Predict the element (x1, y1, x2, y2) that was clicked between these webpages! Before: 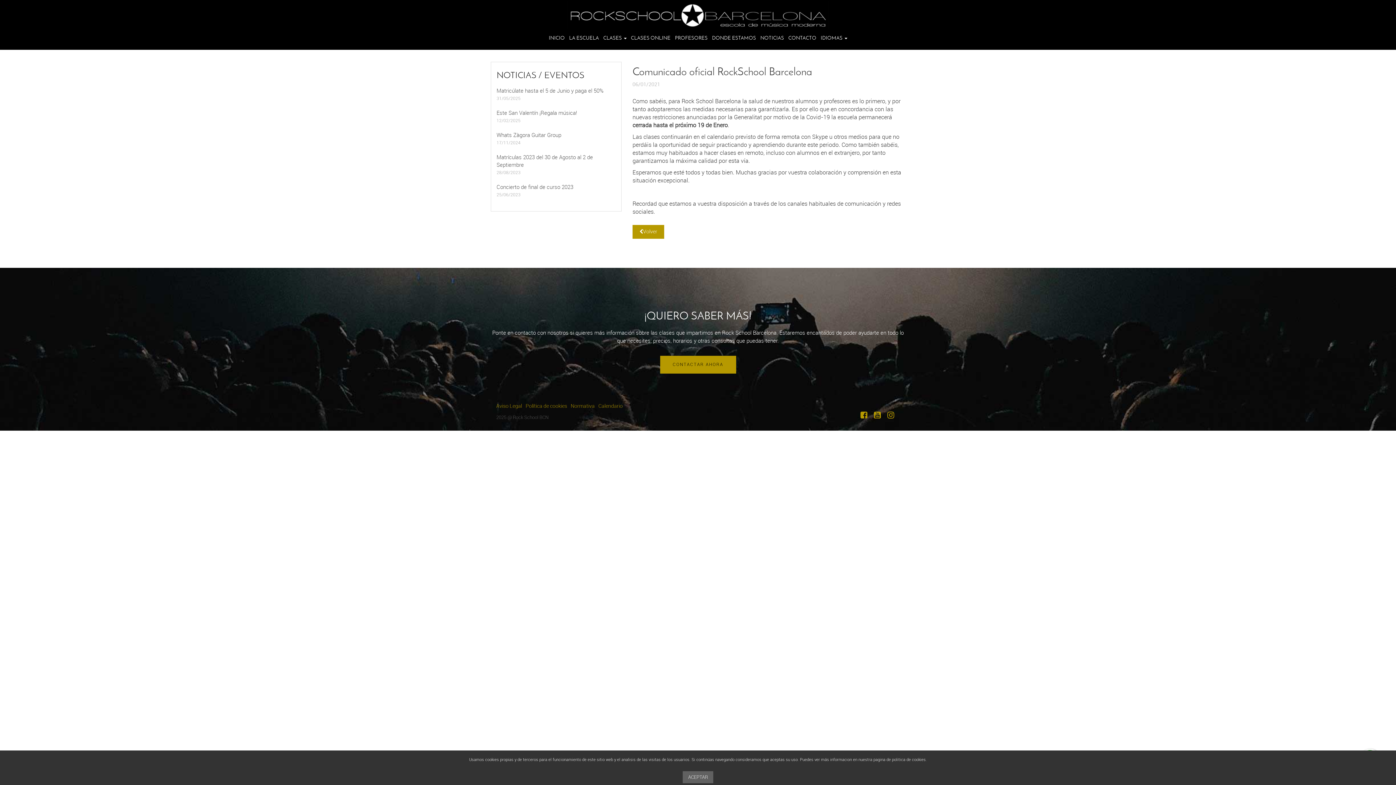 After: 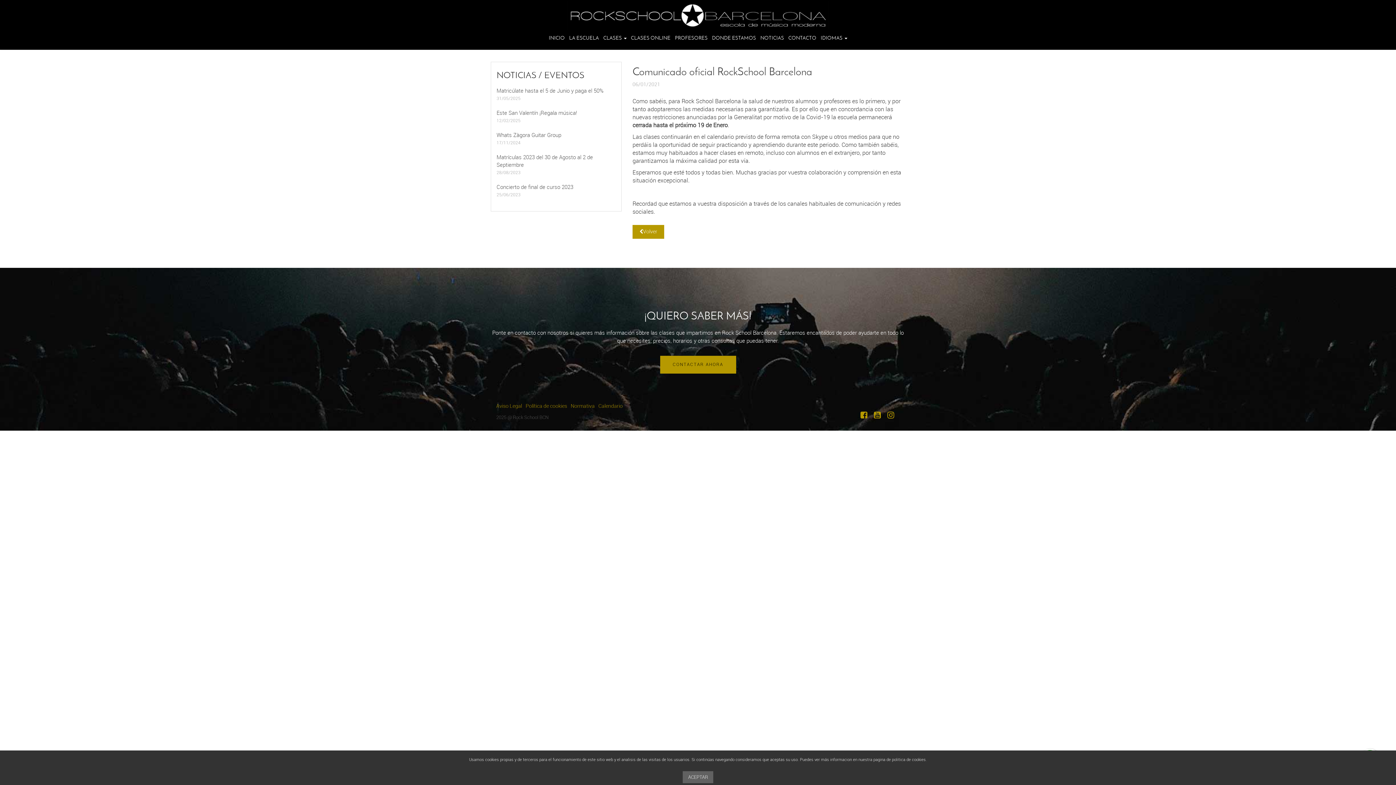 Action: bbox: (860, 410, 867, 420)